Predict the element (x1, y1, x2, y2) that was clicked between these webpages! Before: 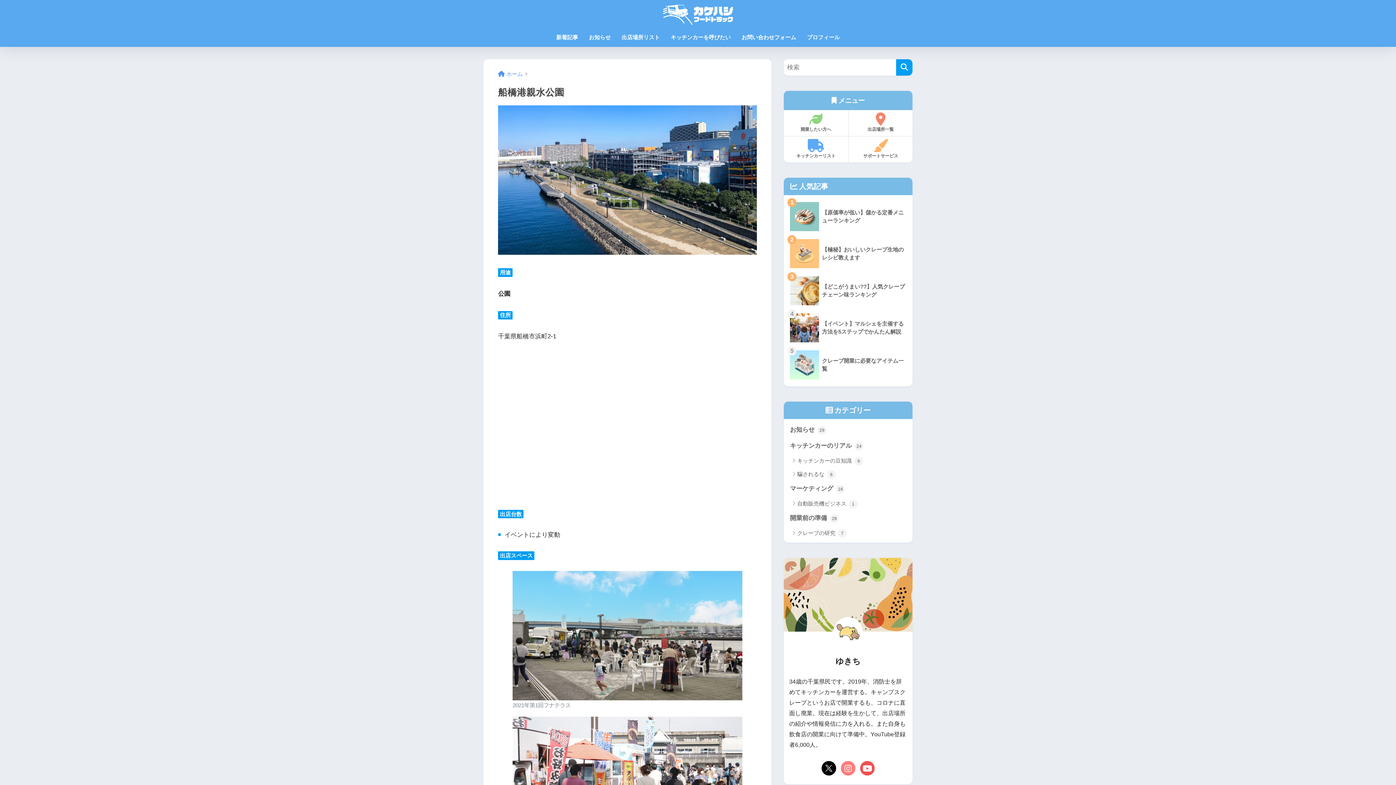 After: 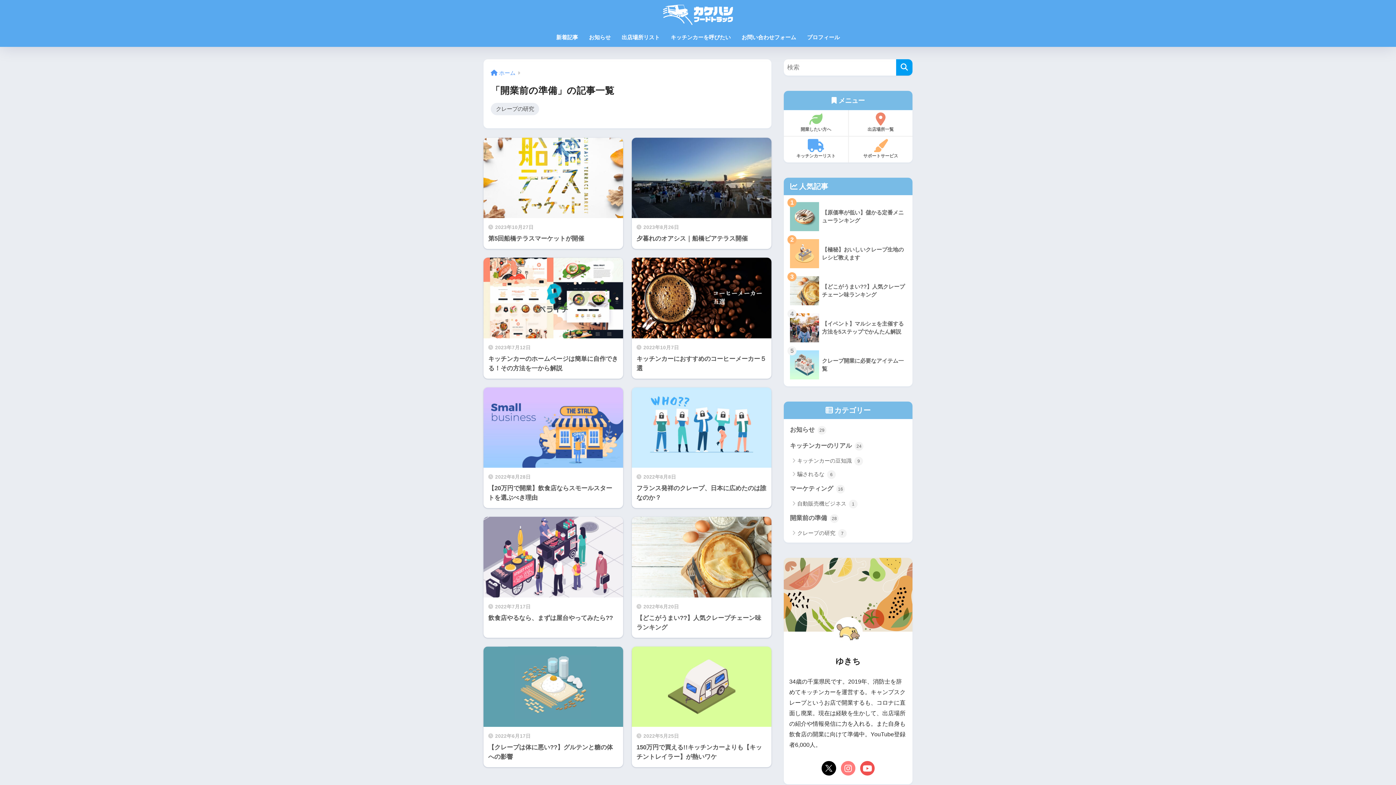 Action: bbox: (787, 510, 909, 526) label: 開業前の準備 28